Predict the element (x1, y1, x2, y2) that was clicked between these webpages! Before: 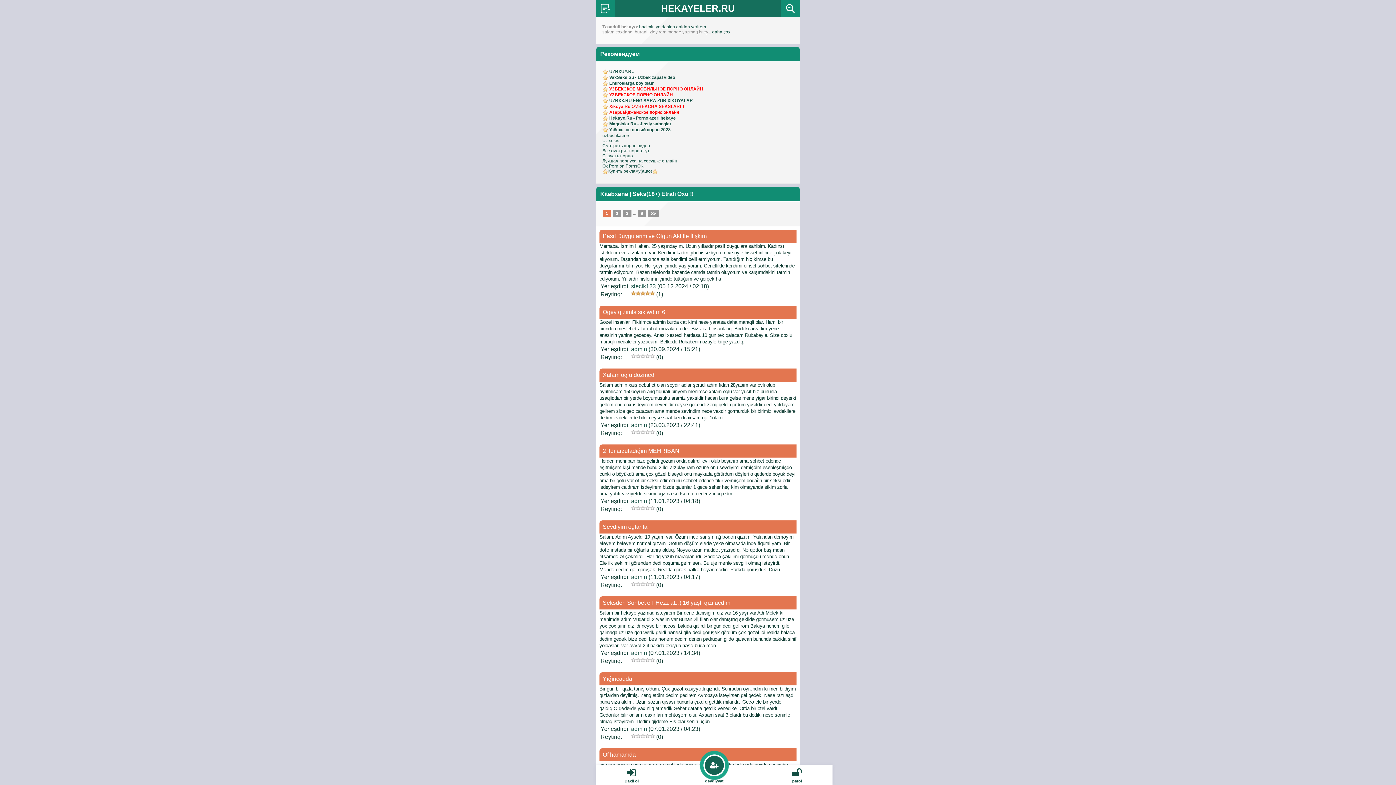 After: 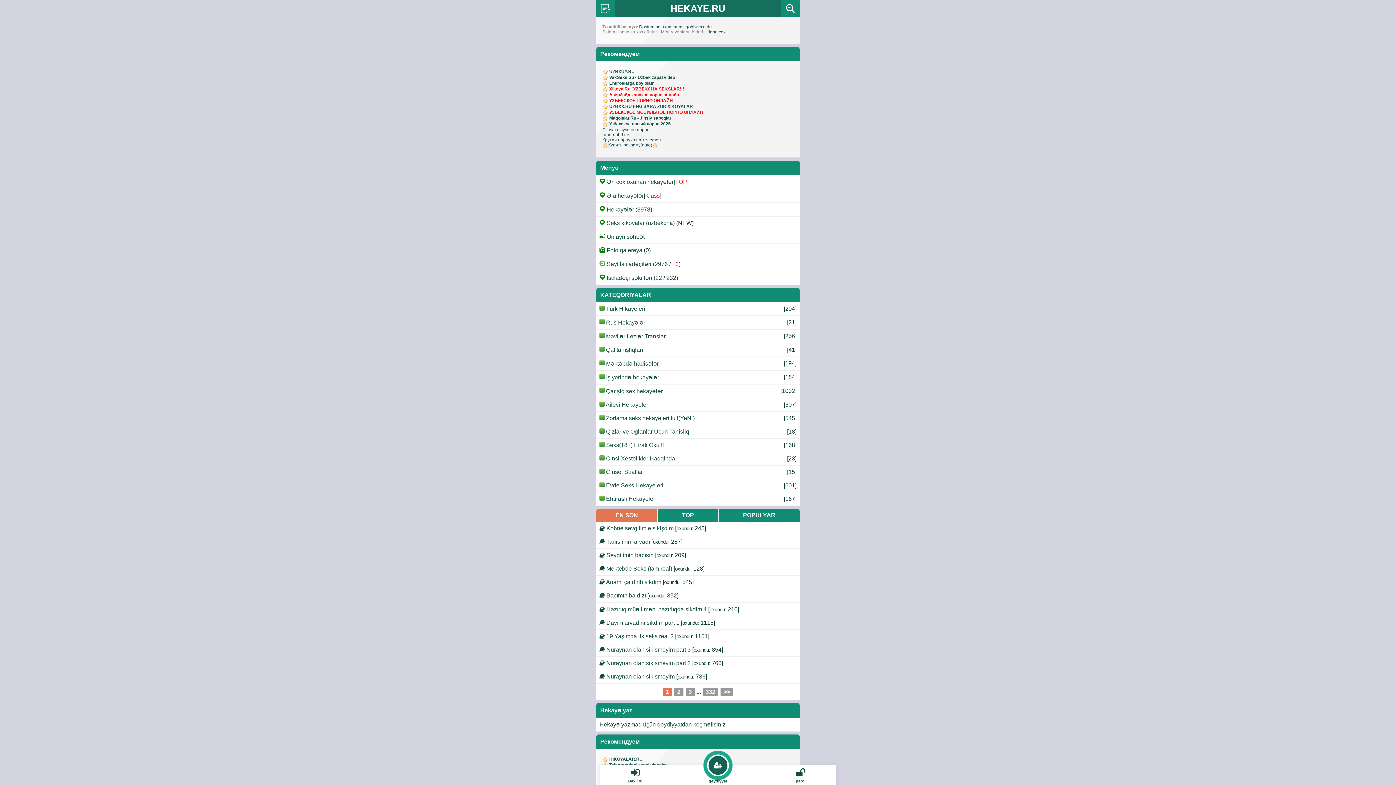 Action: label: Hekaye.Ru - Porno azeri hekaye bbox: (609, 115, 676, 120)